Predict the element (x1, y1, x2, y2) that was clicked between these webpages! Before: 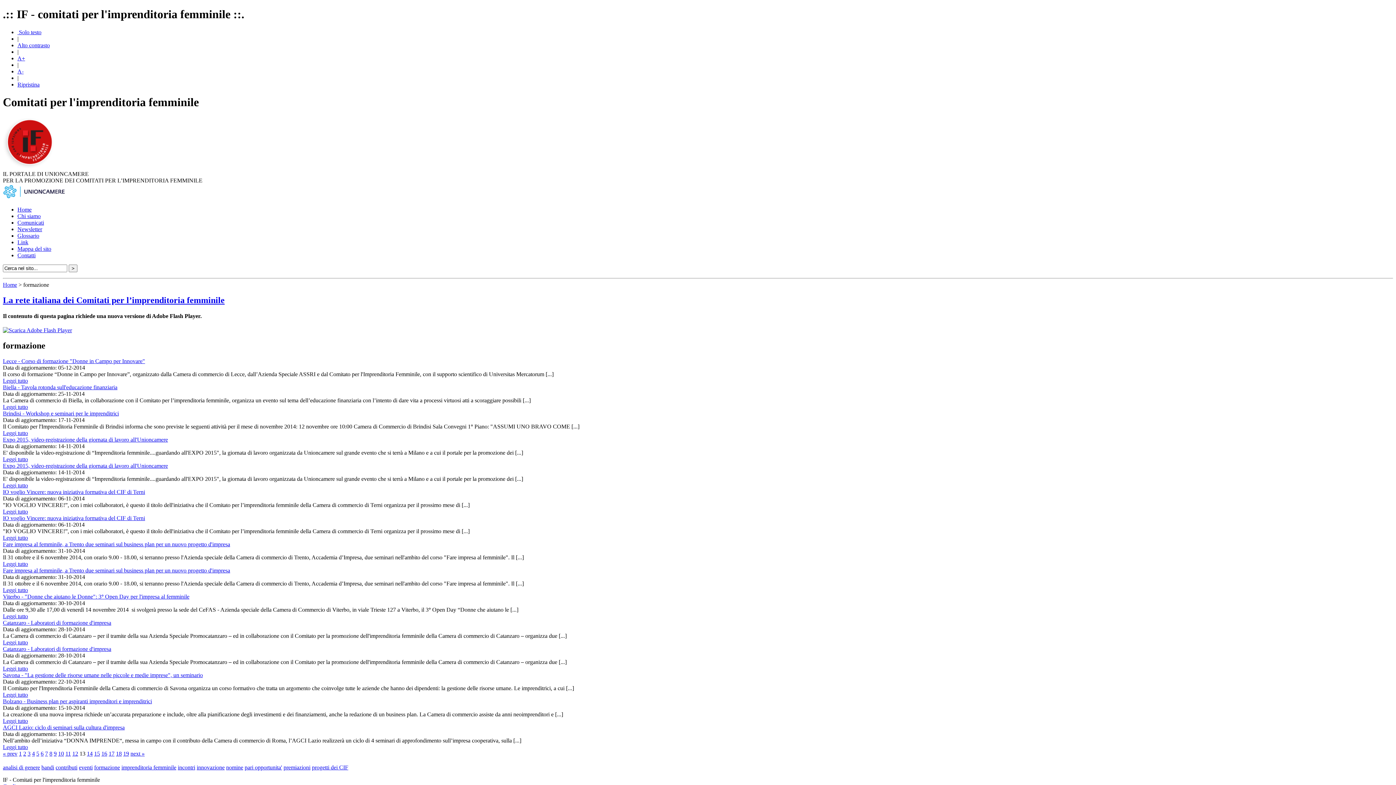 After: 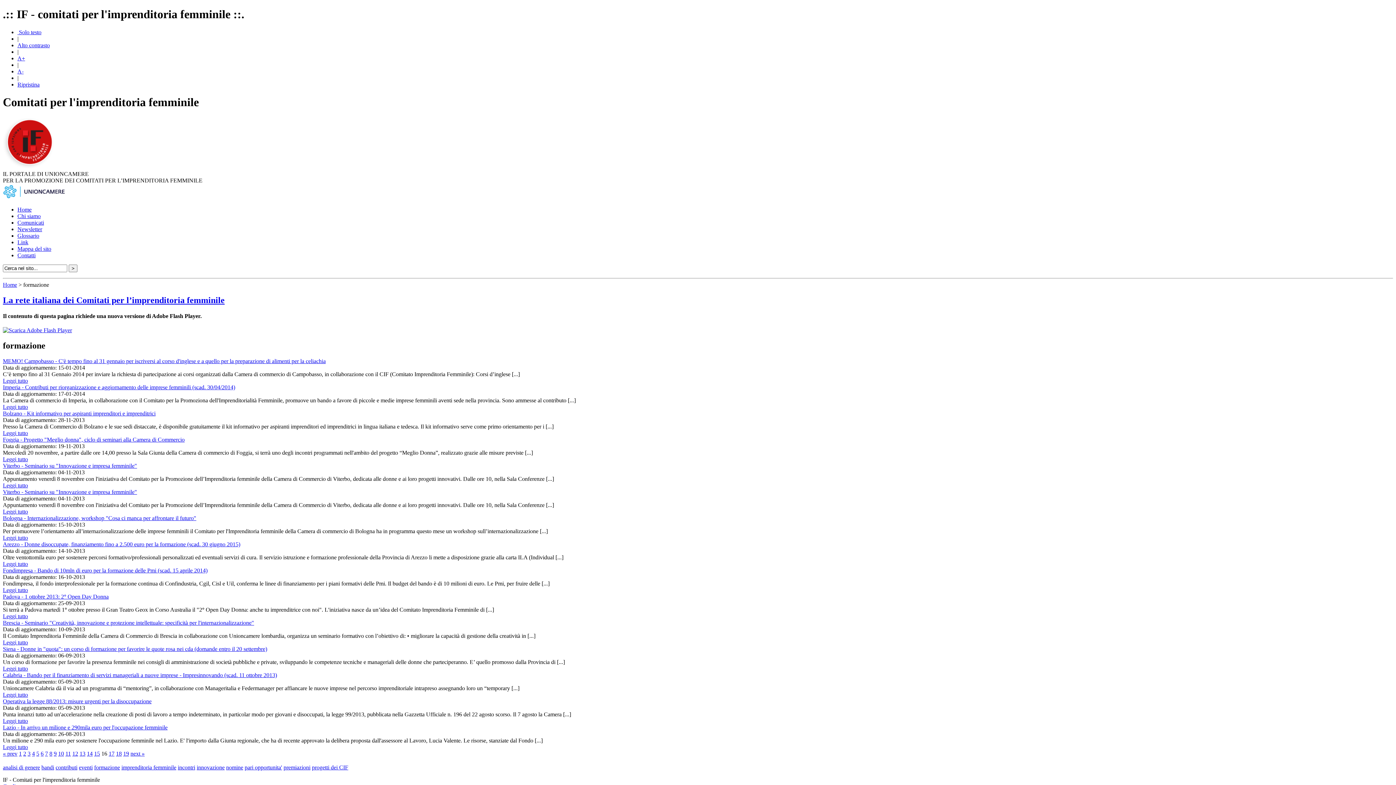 Action: bbox: (101, 750, 107, 757) label: 16